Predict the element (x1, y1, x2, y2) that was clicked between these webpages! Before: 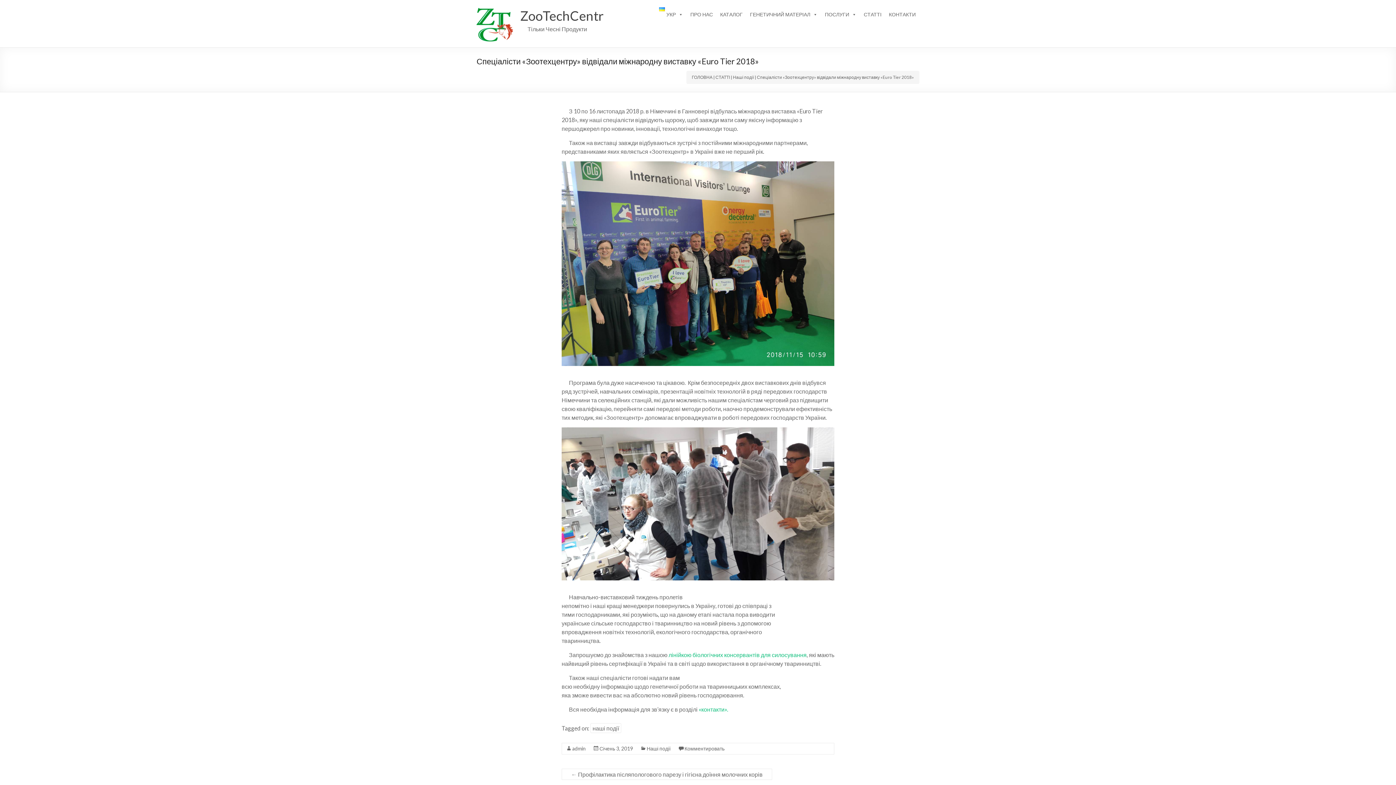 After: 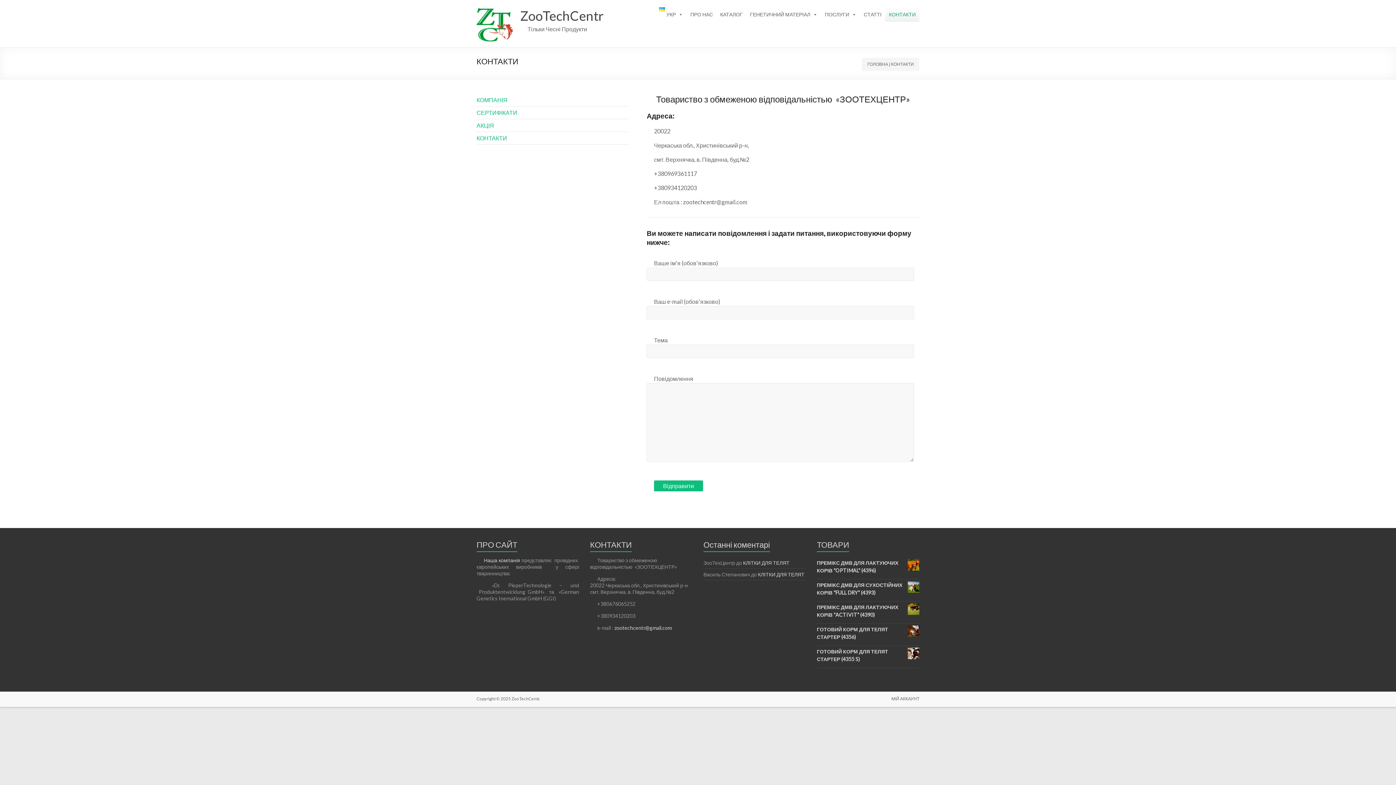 Action: bbox: (698, 706, 728, 713) label: «контакти».